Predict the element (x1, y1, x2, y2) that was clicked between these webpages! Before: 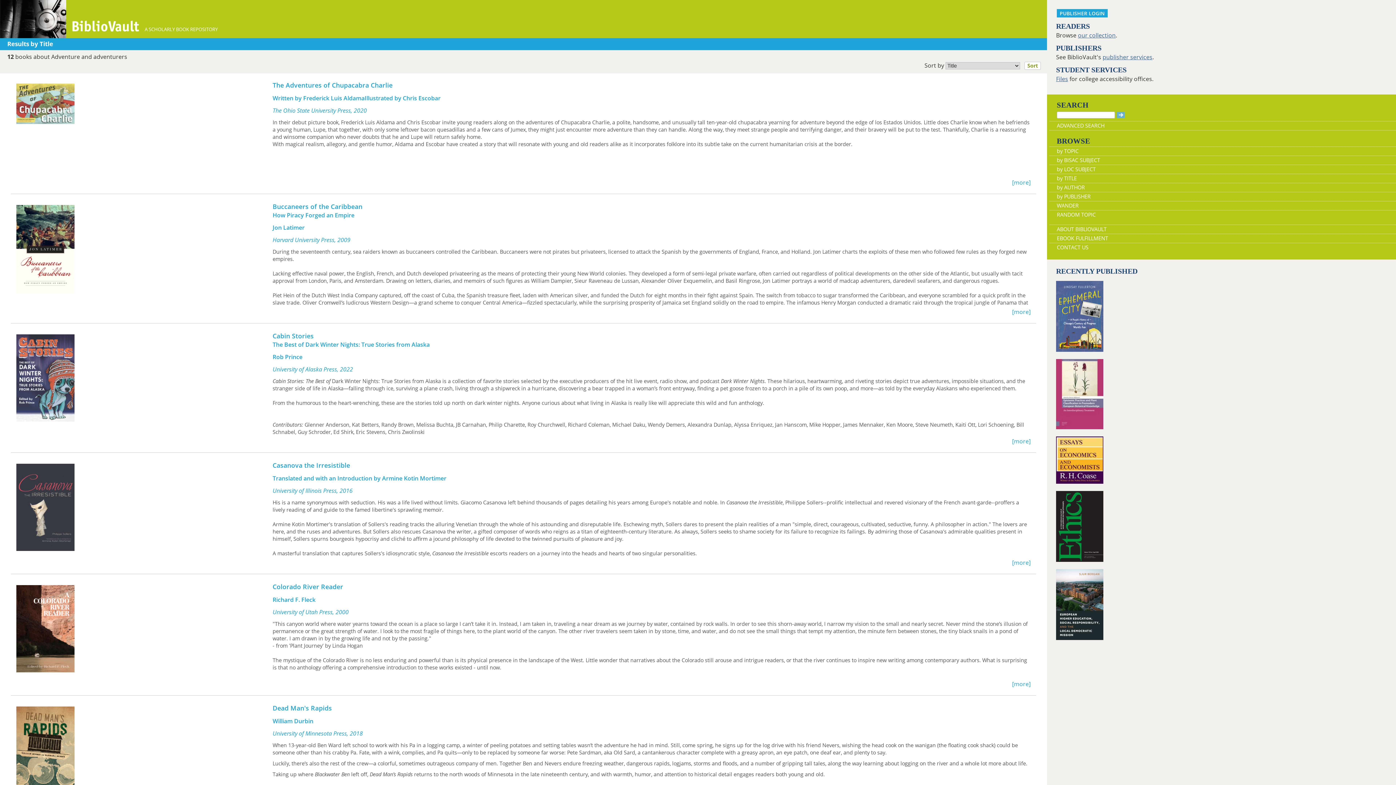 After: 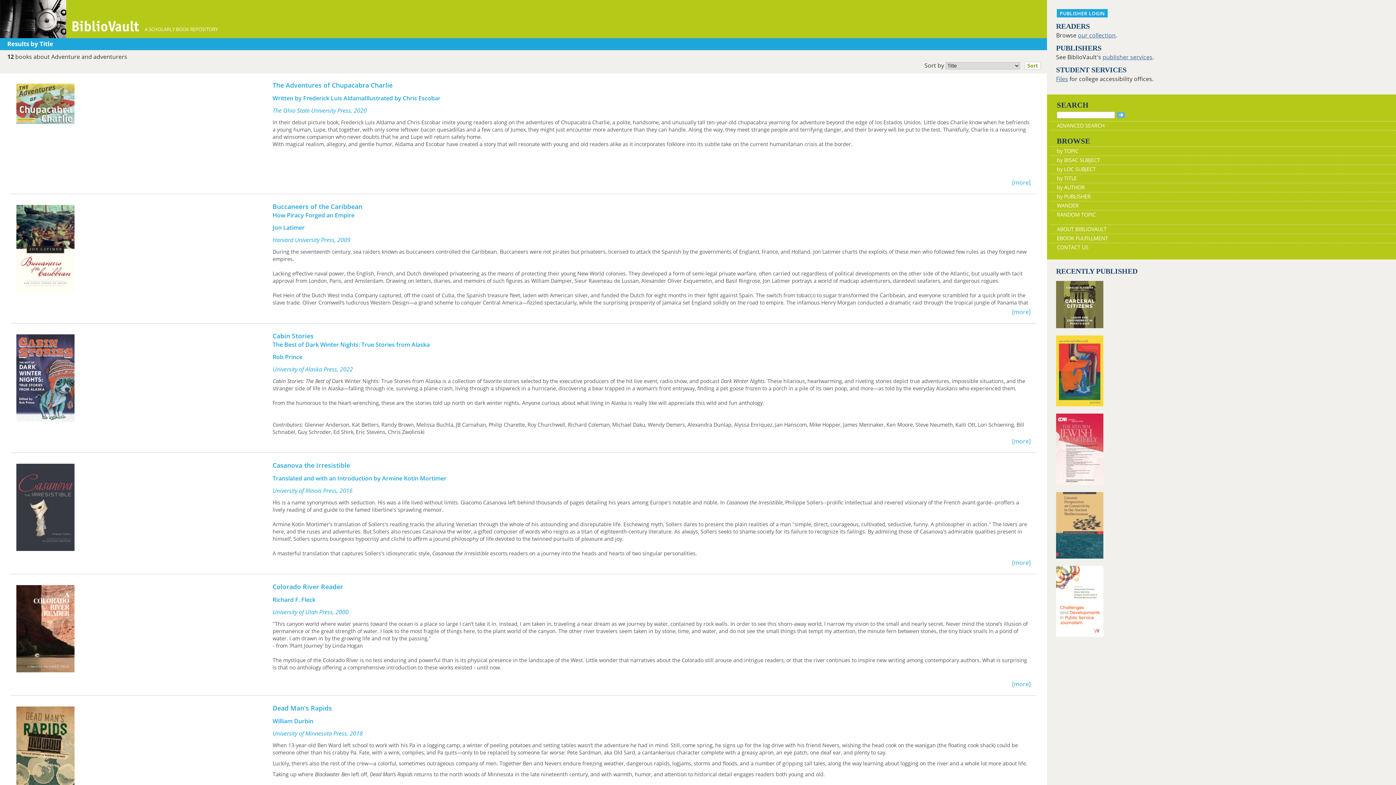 Action: bbox: (1024, 61, 1041, 69) label: Sort